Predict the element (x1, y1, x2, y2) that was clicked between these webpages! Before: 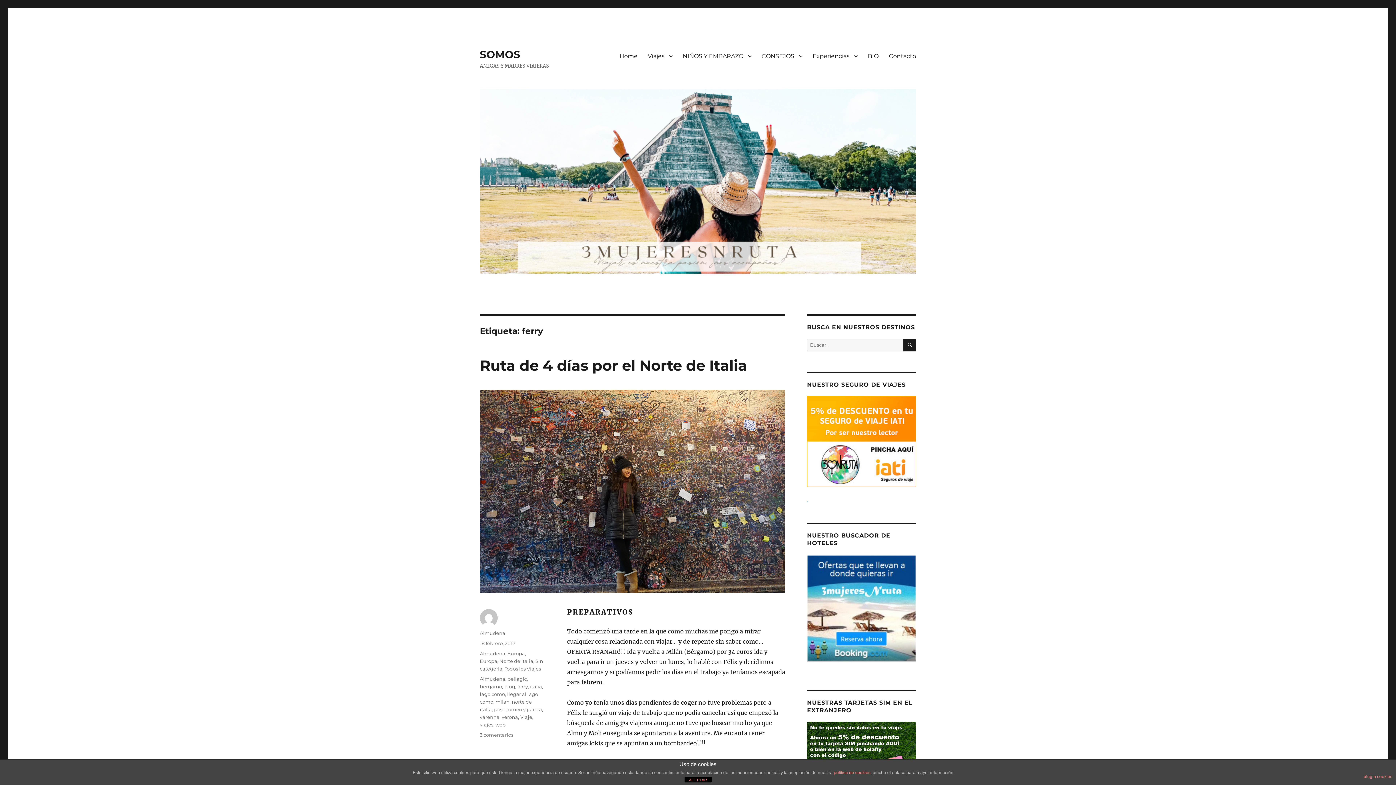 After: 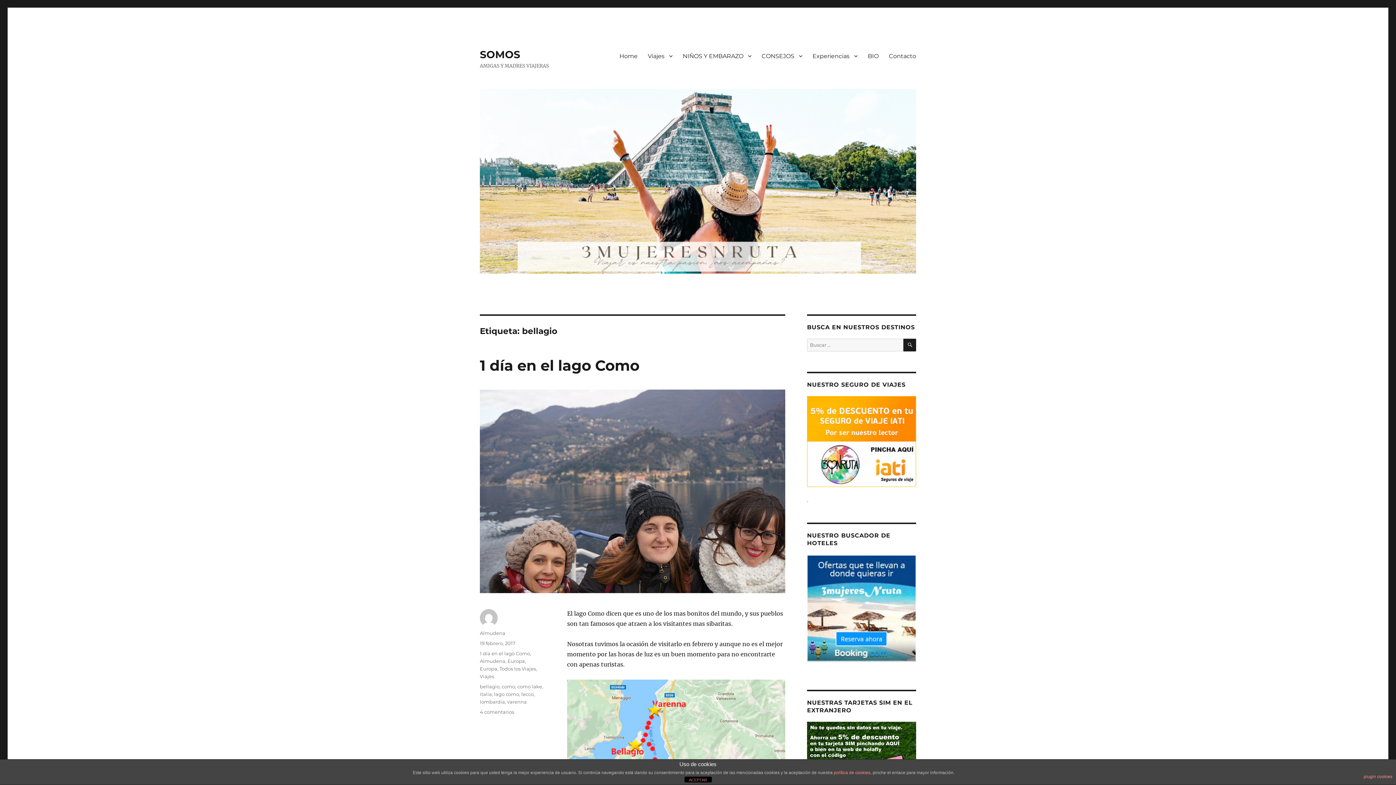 Action: label: bellagio bbox: (507, 676, 527, 682)